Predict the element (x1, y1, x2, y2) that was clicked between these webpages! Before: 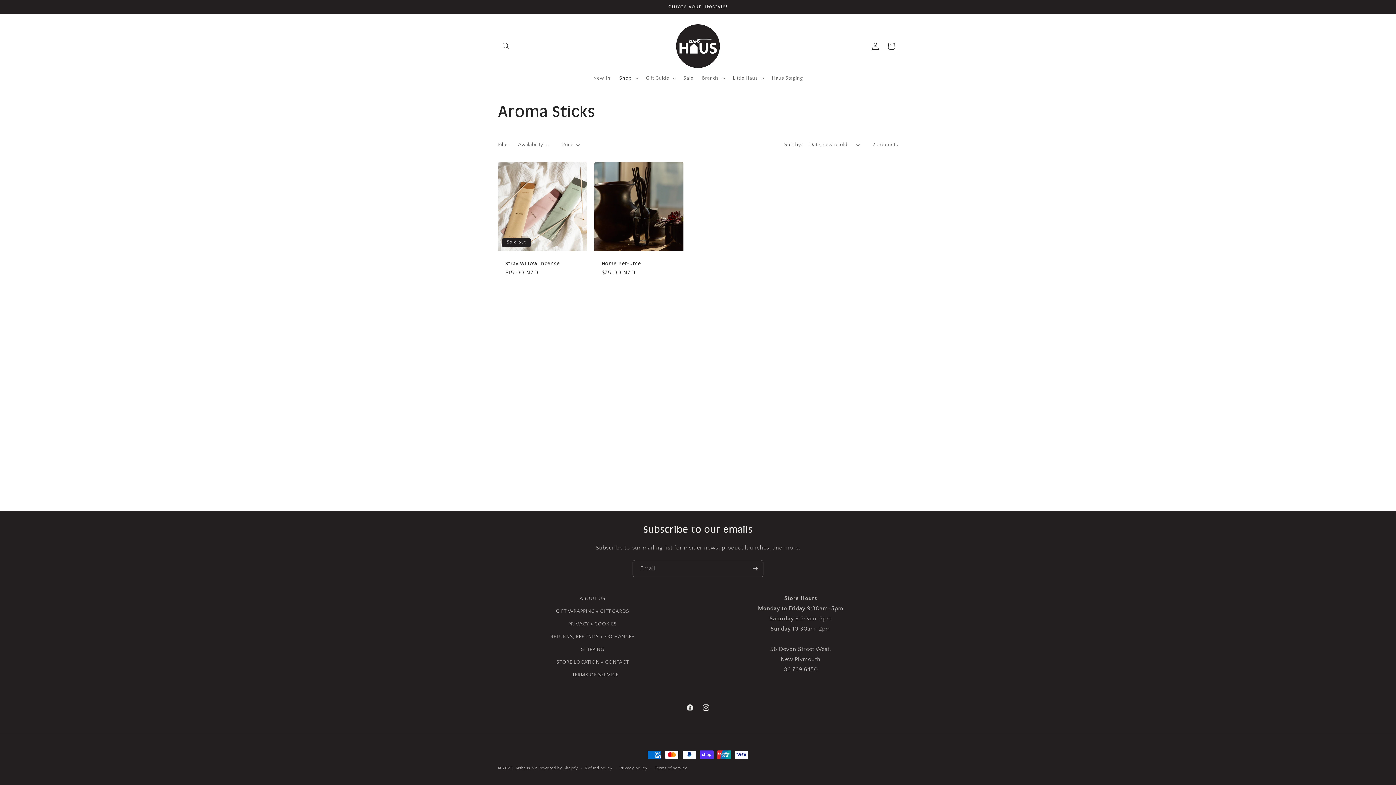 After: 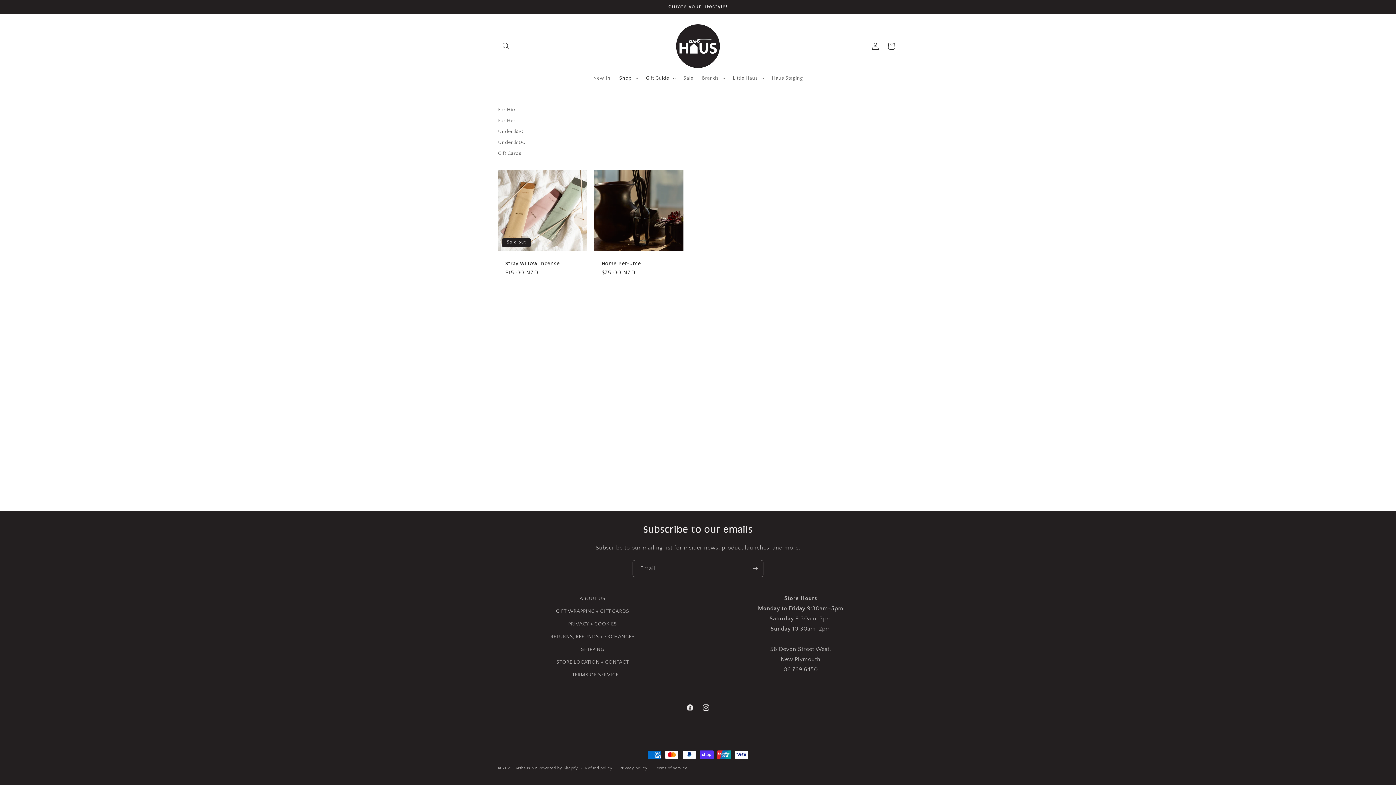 Action: label: Gift Guide bbox: (641, 70, 679, 85)